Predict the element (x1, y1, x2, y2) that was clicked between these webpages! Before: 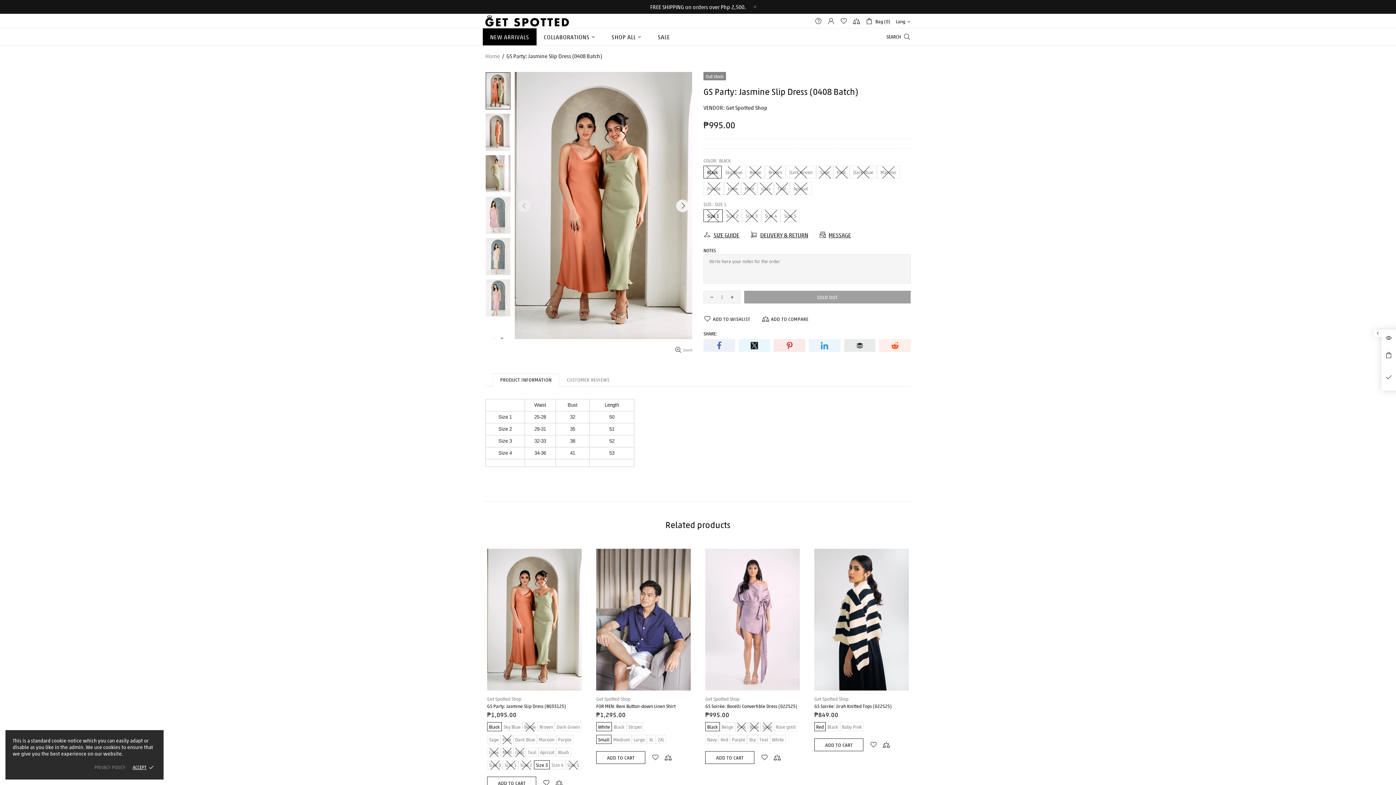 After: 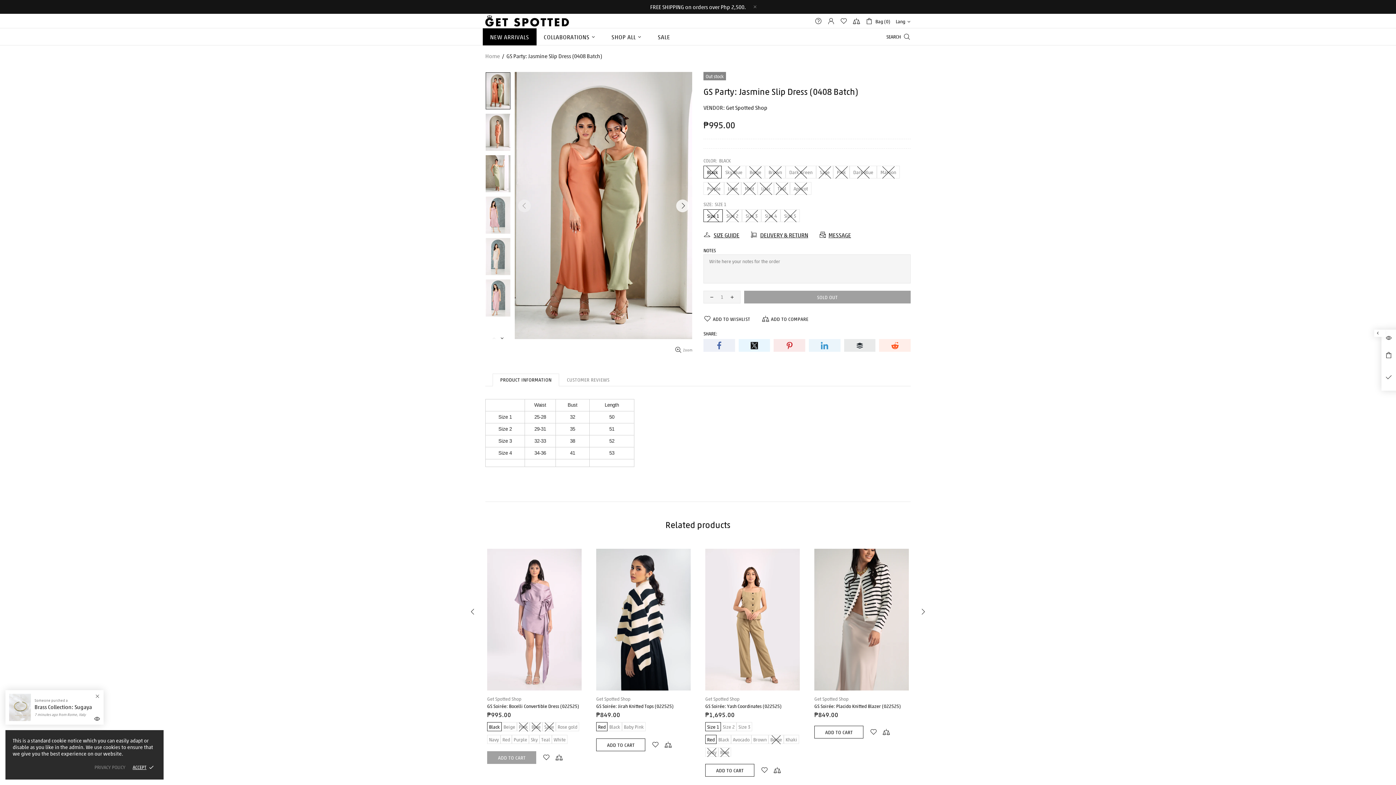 Action: label: ADD TO CART bbox: (705, 751, 754, 764)